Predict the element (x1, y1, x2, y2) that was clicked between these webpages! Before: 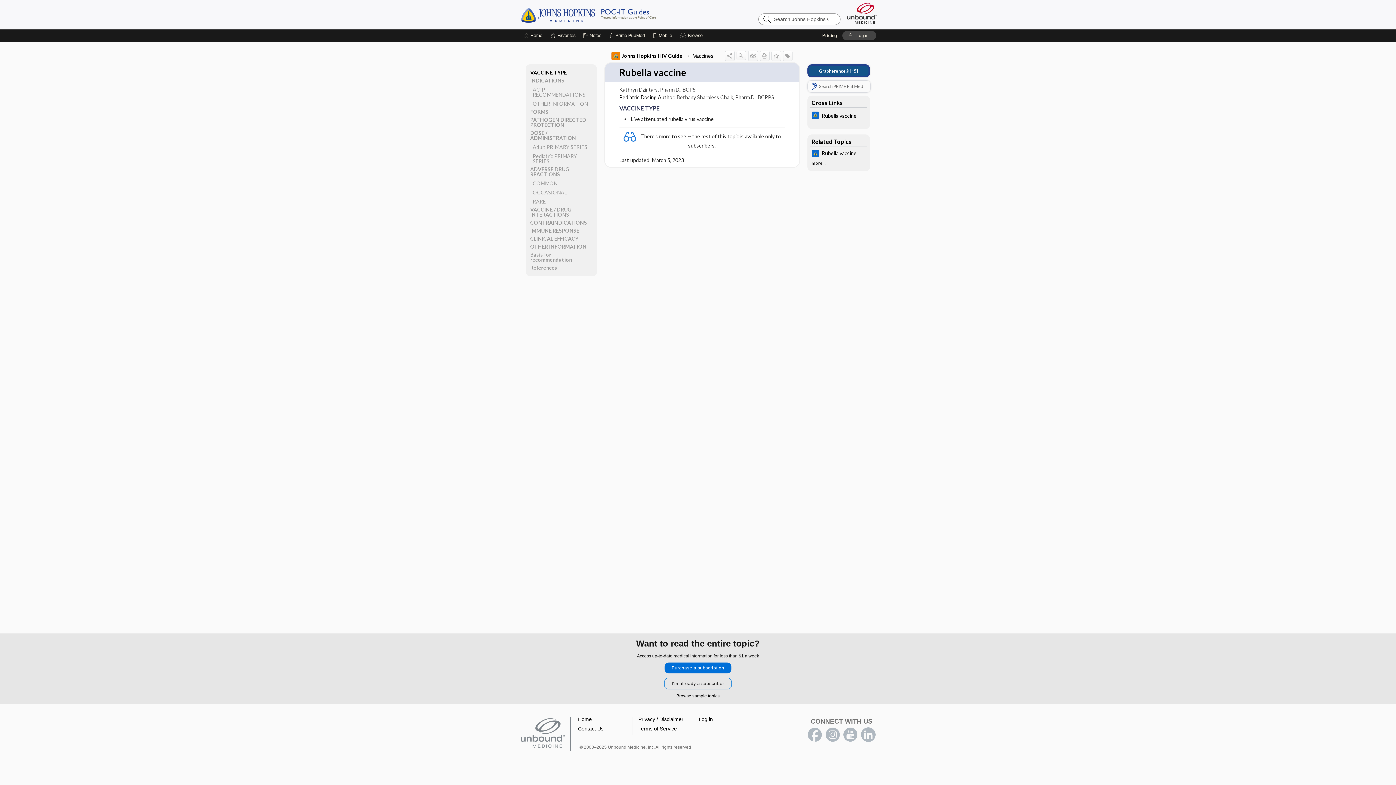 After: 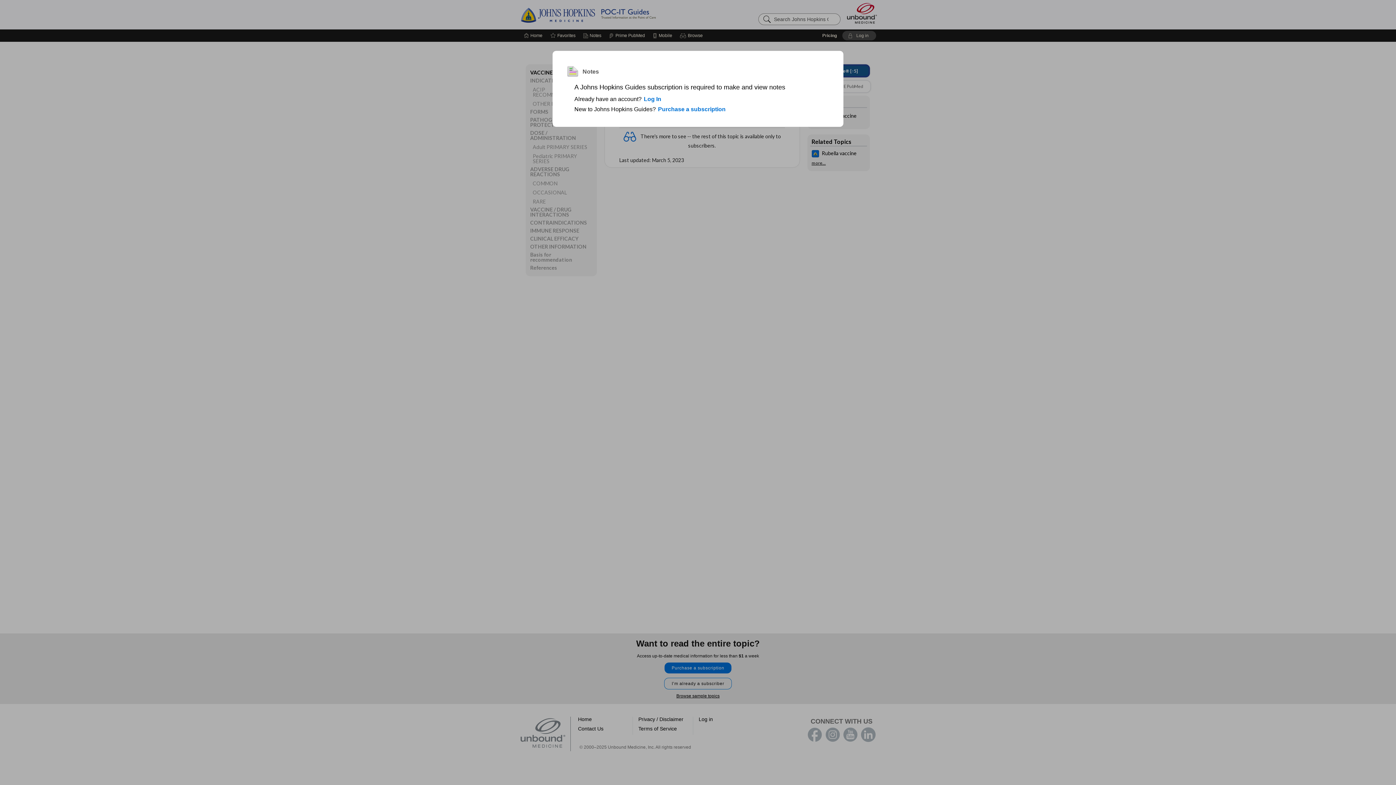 Action: bbox: (583, 29, 601, 41) label: Notes